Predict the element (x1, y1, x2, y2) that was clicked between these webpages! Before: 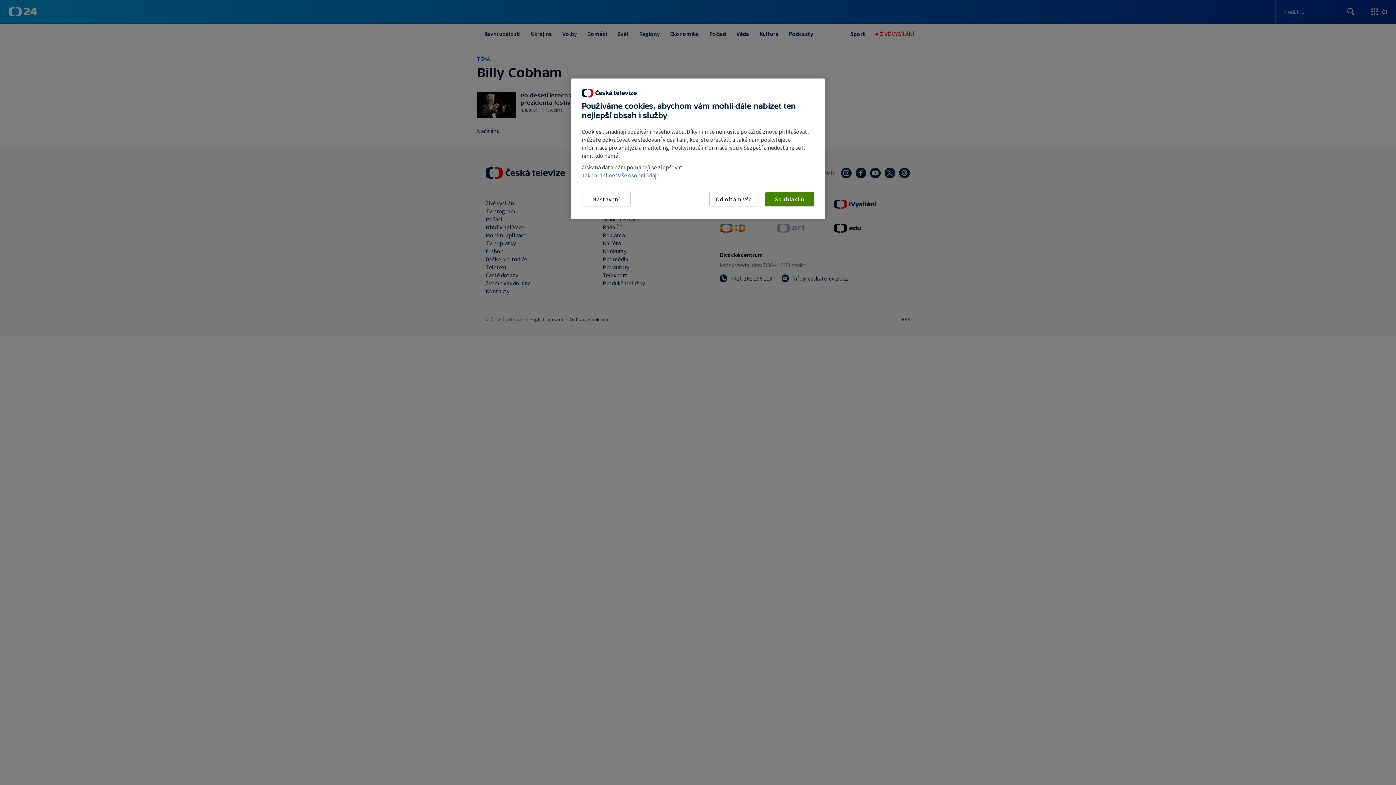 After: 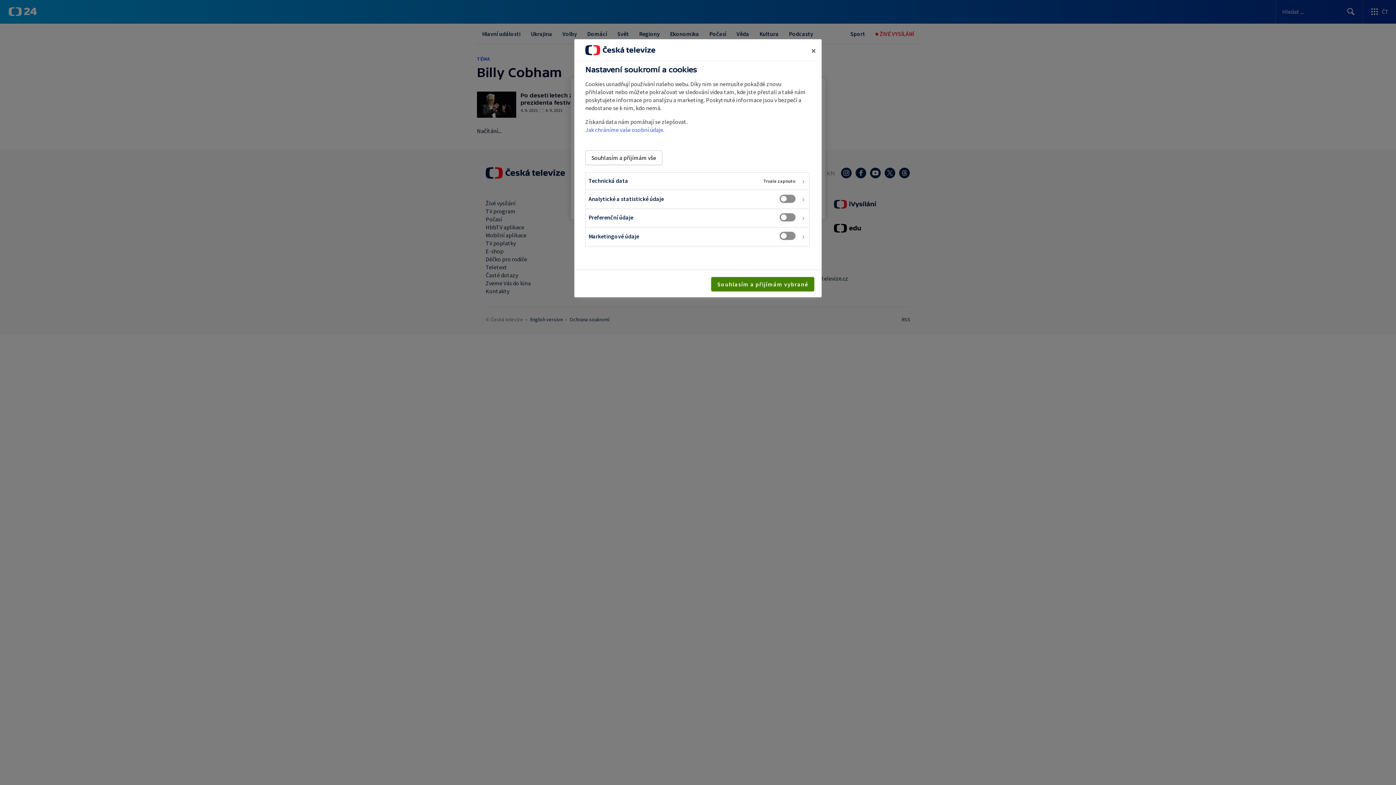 Action: label: Nastavení bbox: (581, 192, 630, 206)